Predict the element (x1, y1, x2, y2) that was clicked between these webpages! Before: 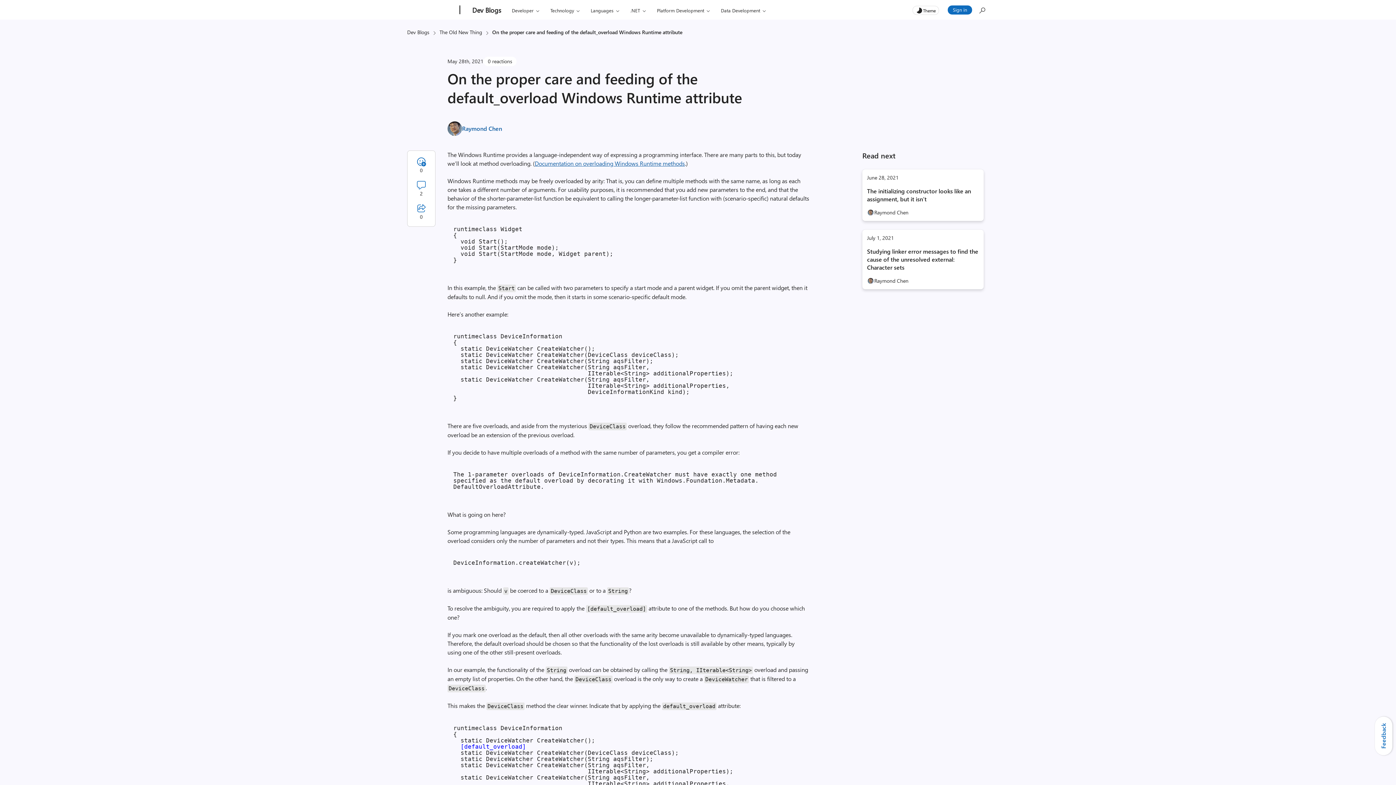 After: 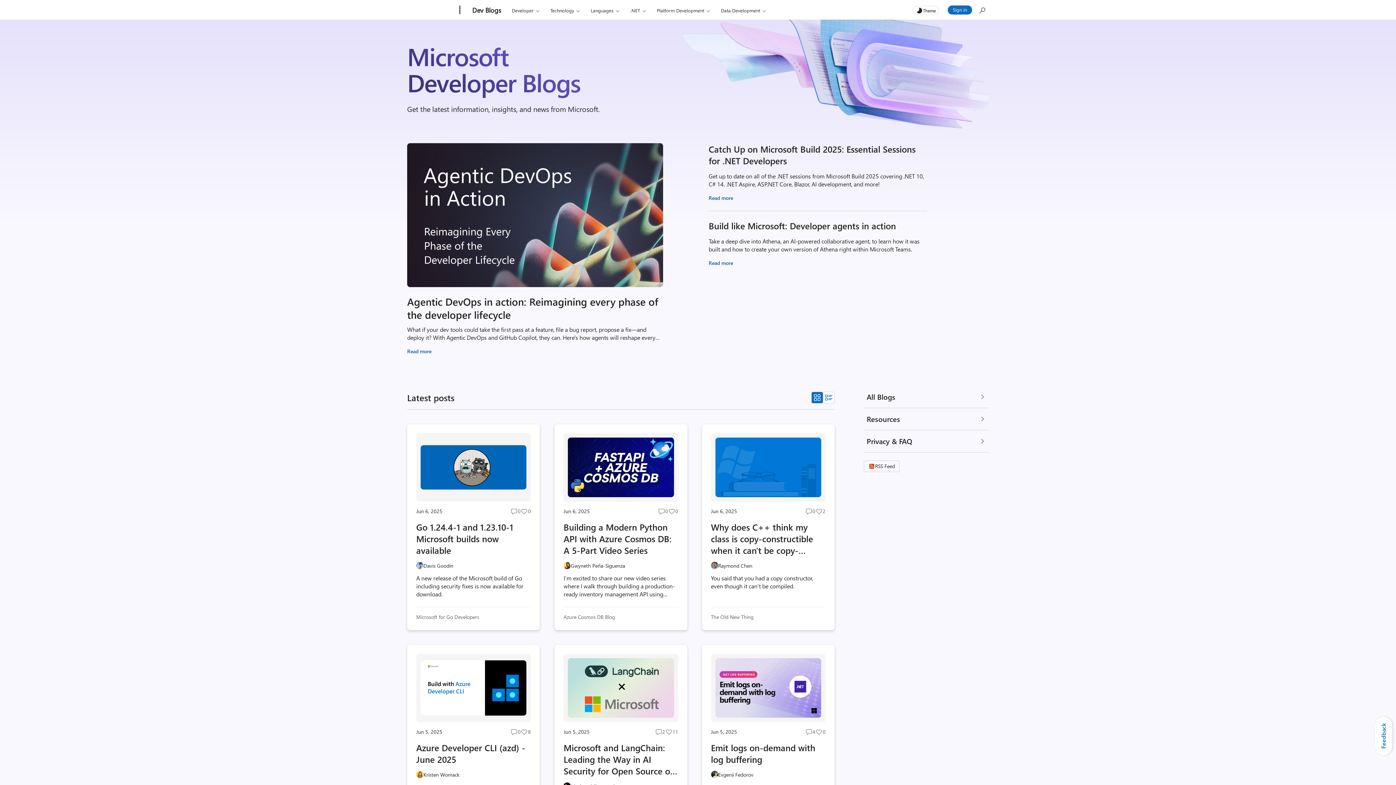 Action: label: Dev Blogs bbox: (468, 0, 505, 20)